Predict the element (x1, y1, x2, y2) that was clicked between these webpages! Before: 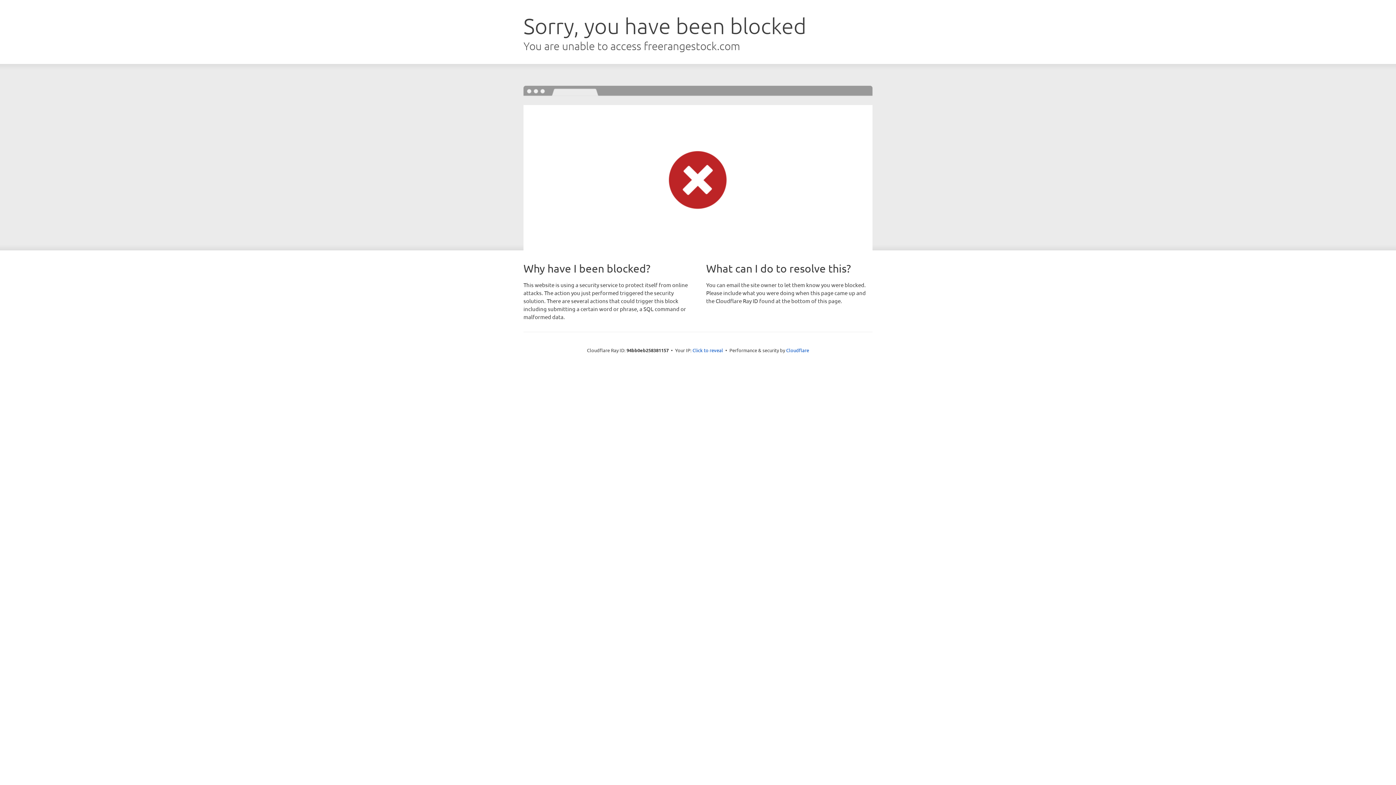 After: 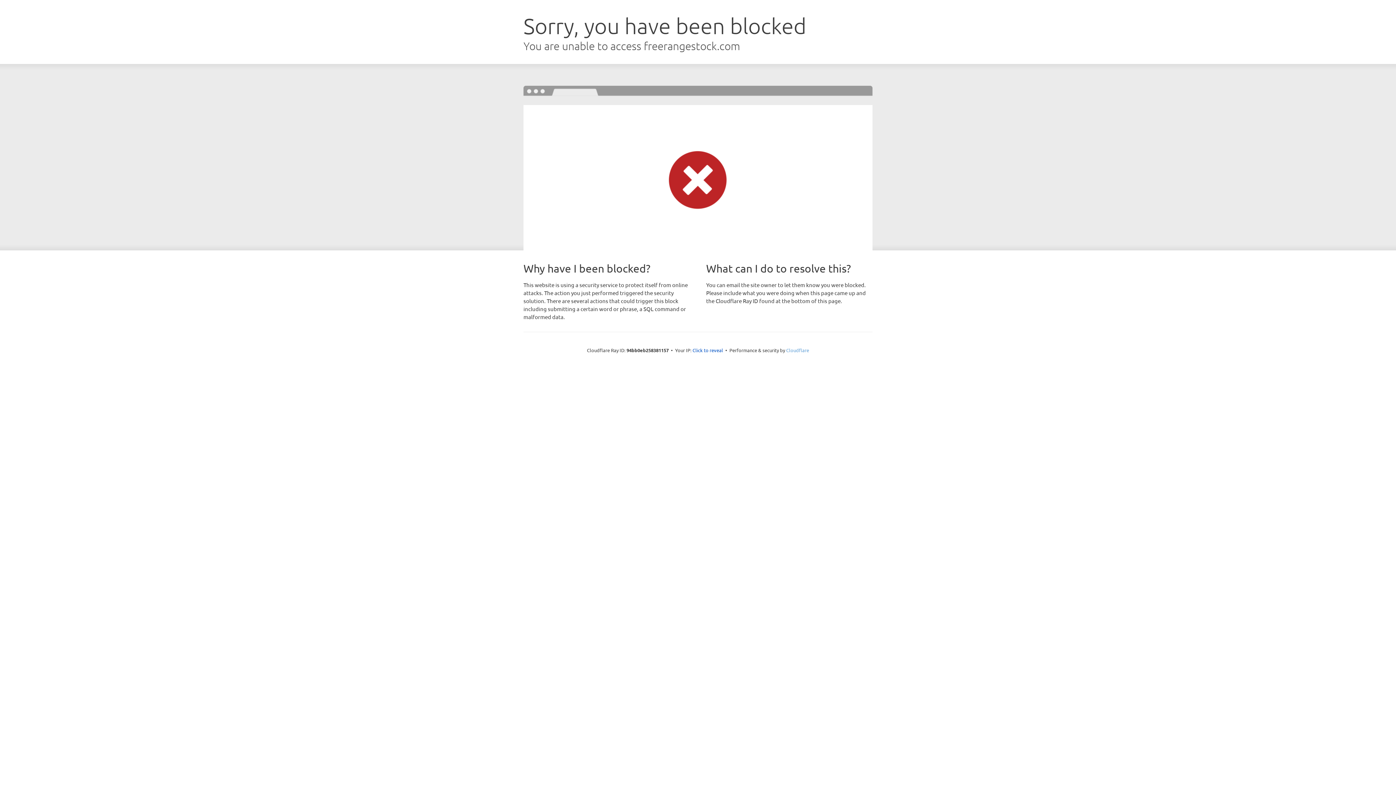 Action: bbox: (786, 347, 809, 353) label: Cloudflare